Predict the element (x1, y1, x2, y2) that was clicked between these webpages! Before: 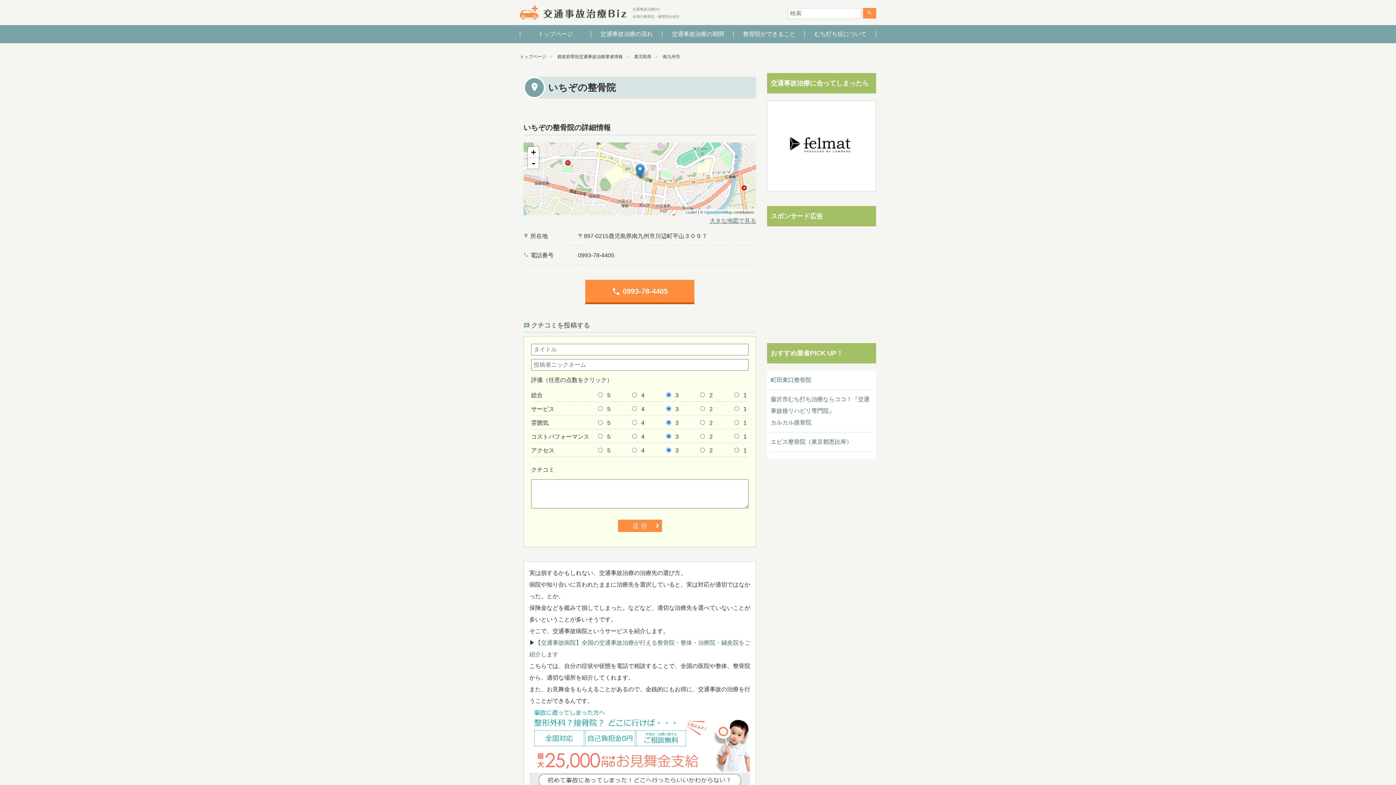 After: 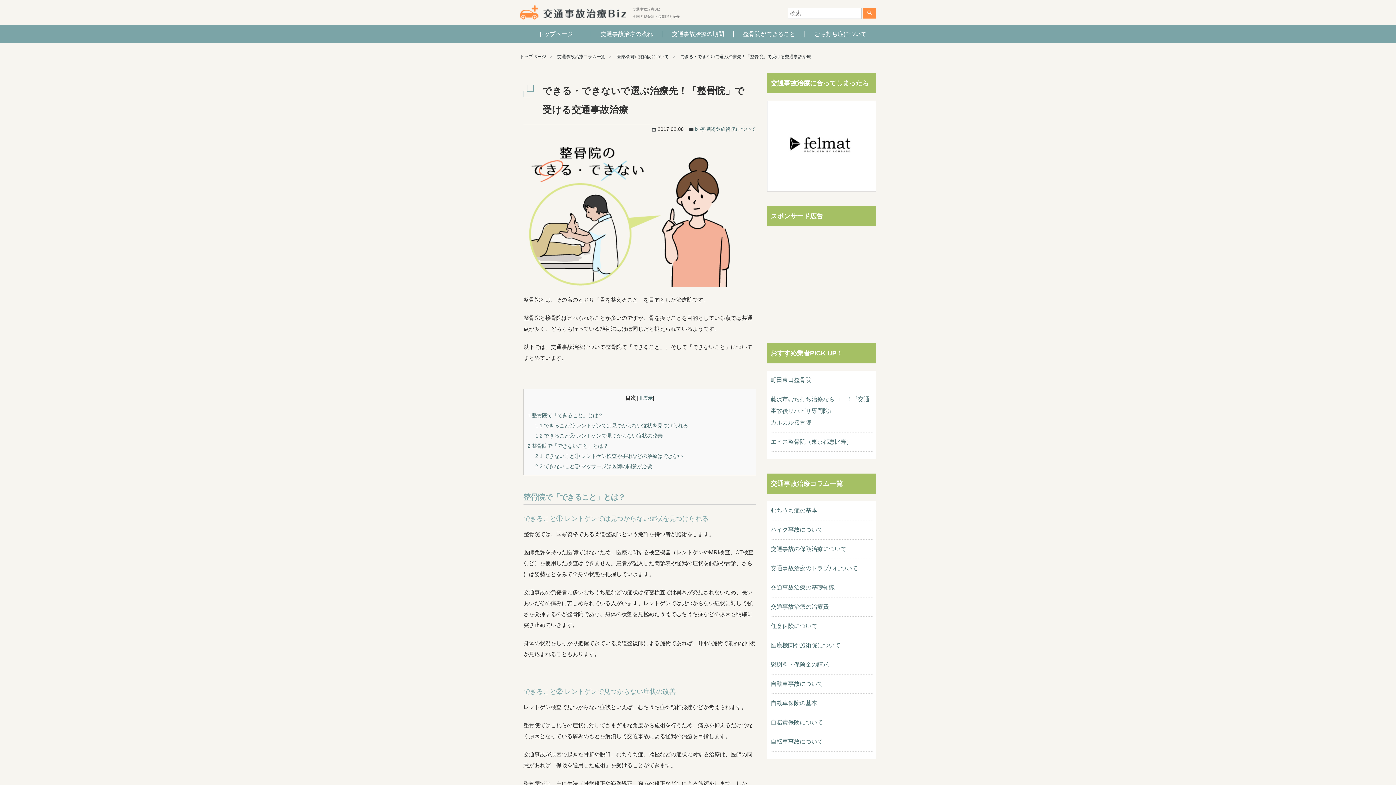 Action: label: 整骨院ができること bbox: (733, 25, 805, 43)